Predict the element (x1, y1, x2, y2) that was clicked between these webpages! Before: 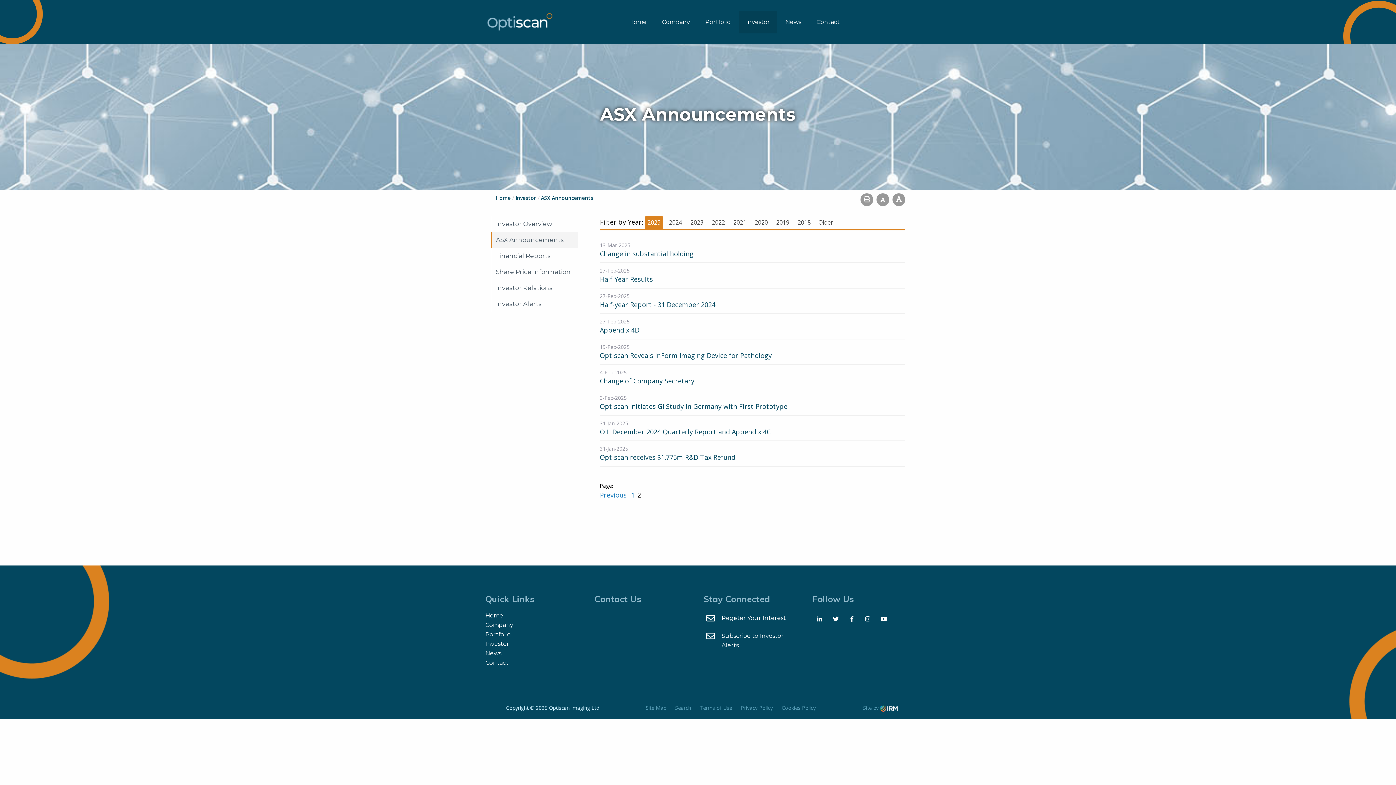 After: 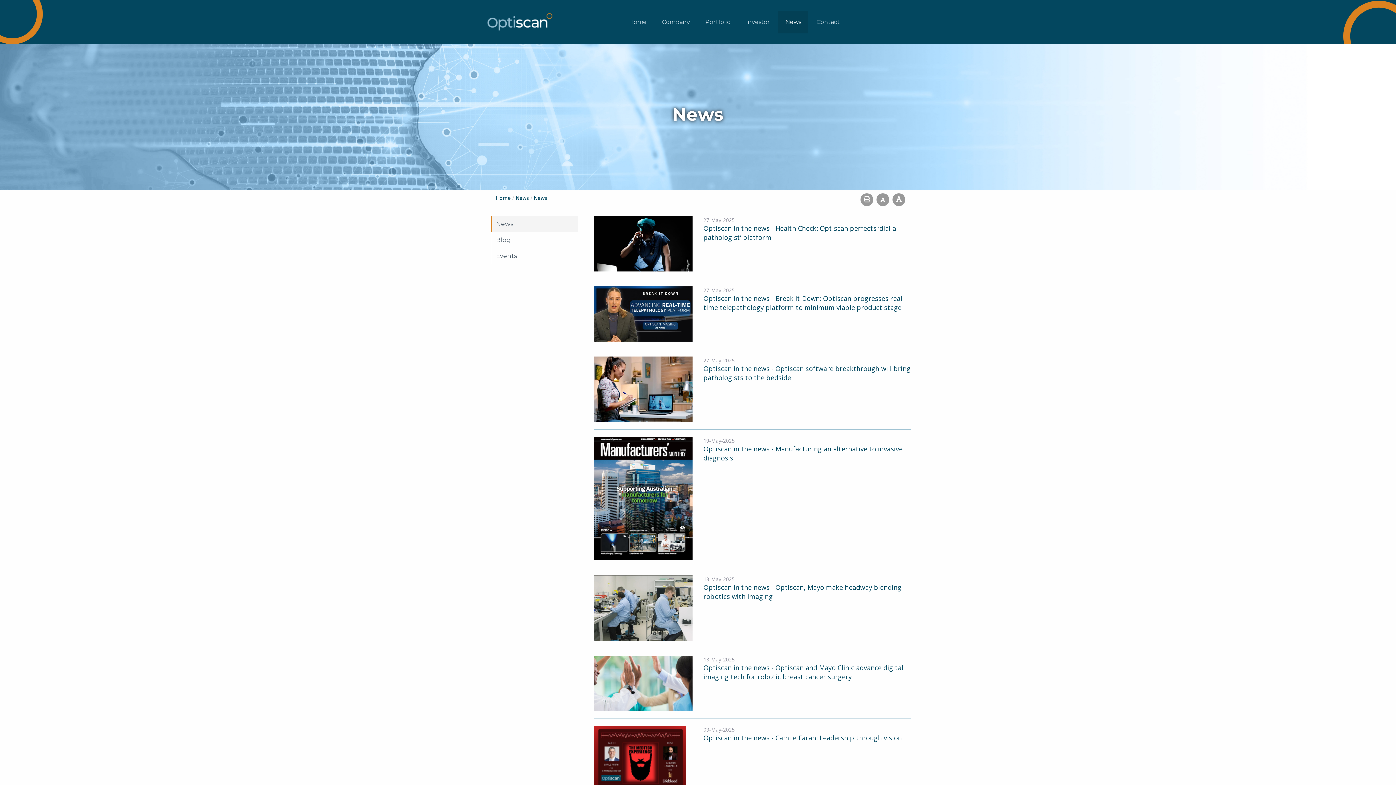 Action: bbox: (485, 649, 583, 658) label: News